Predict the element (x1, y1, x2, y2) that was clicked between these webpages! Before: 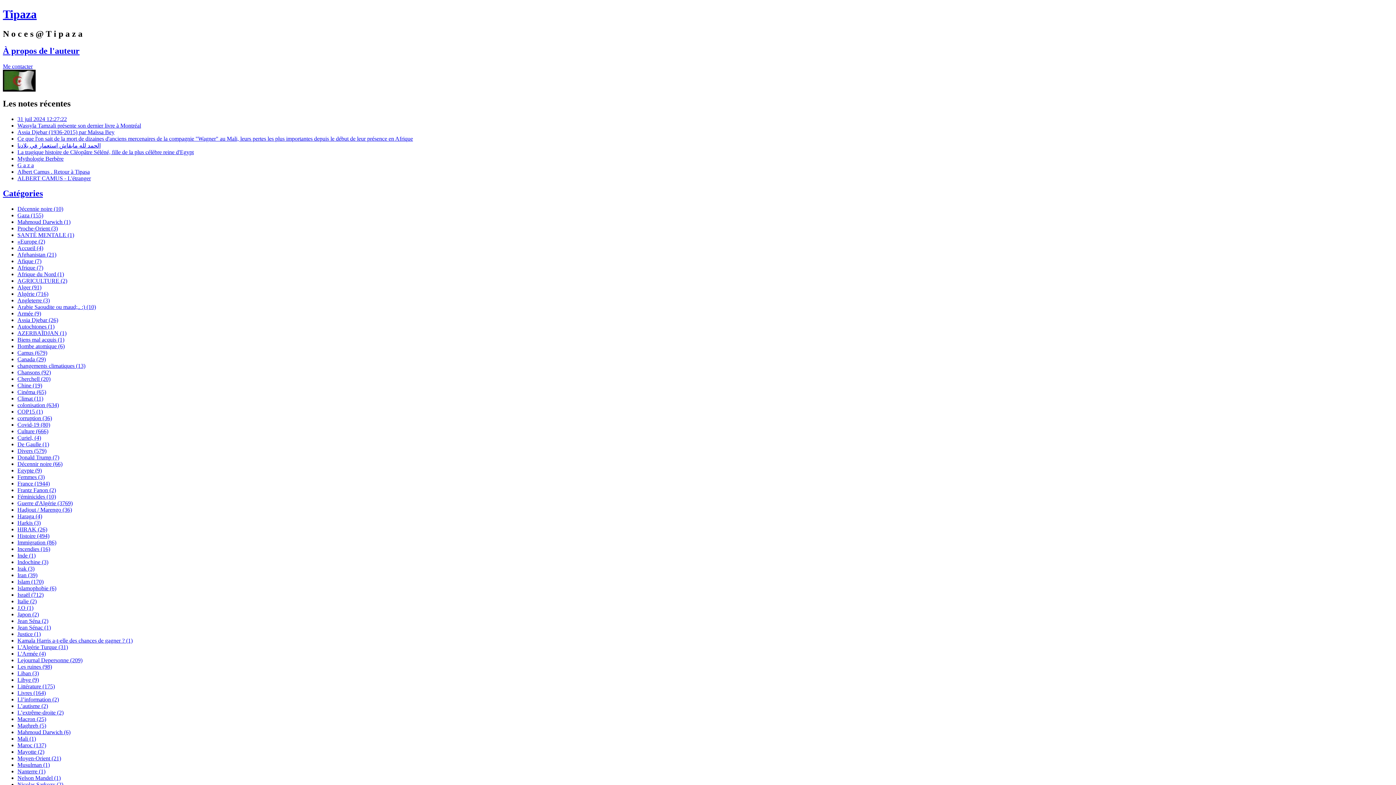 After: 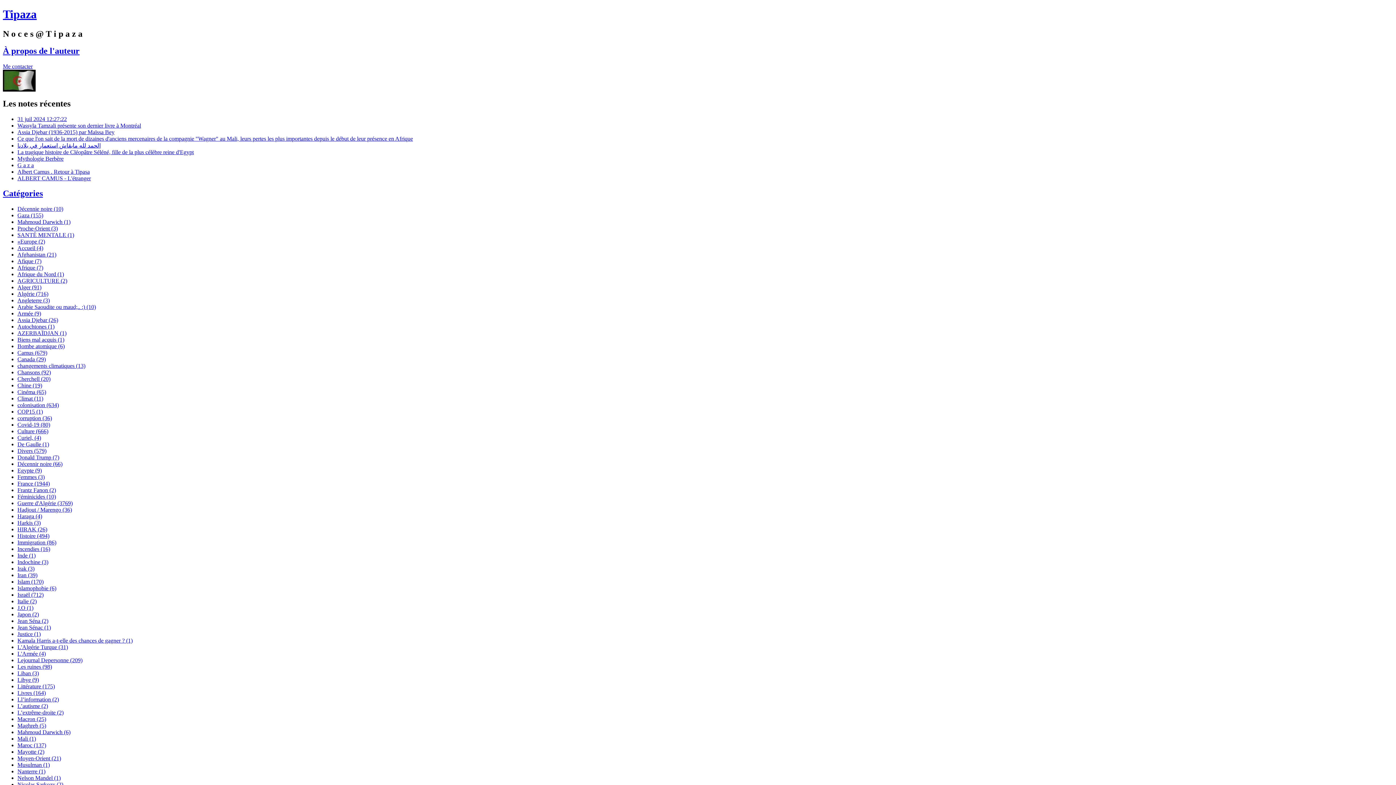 Action: label: Mahmoud Darwich (1) bbox: (17, 219, 70, 225)